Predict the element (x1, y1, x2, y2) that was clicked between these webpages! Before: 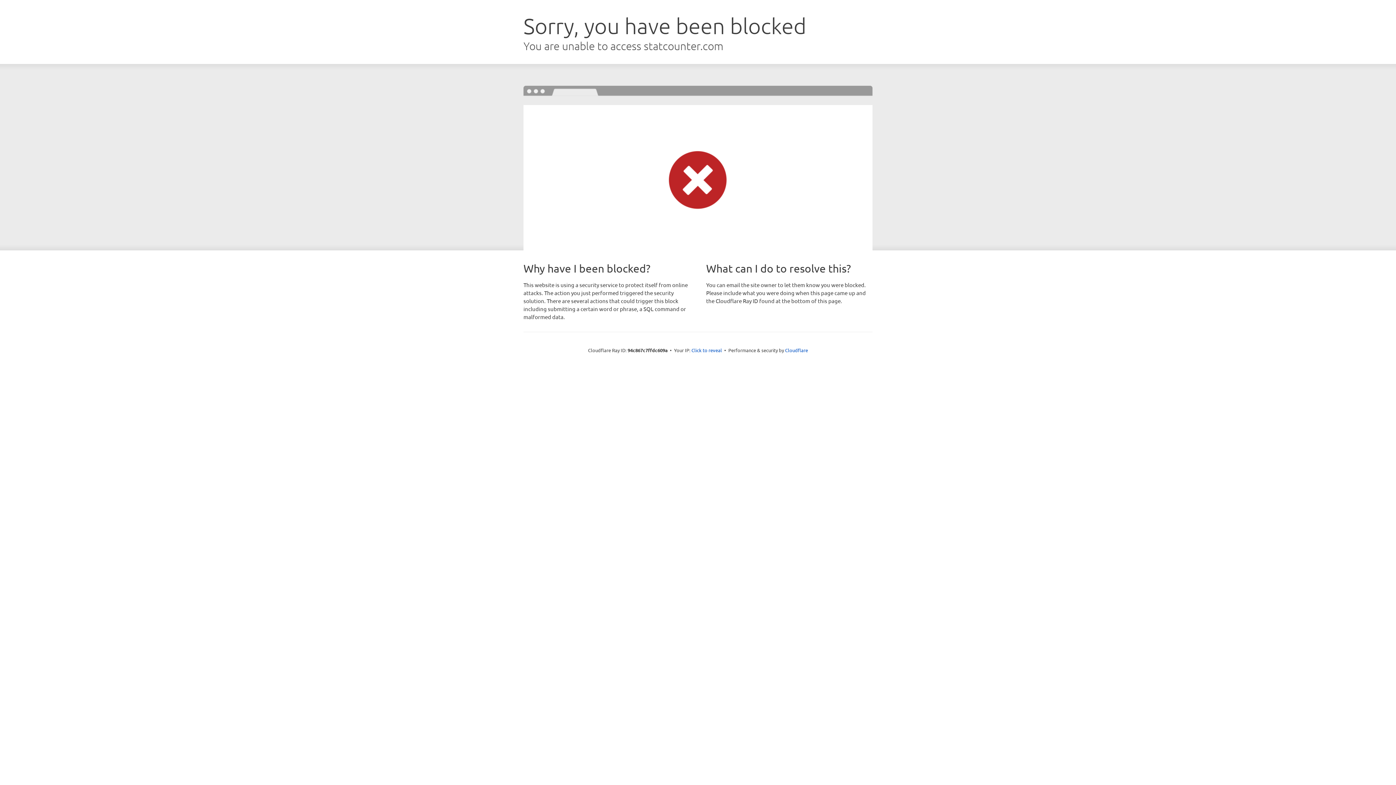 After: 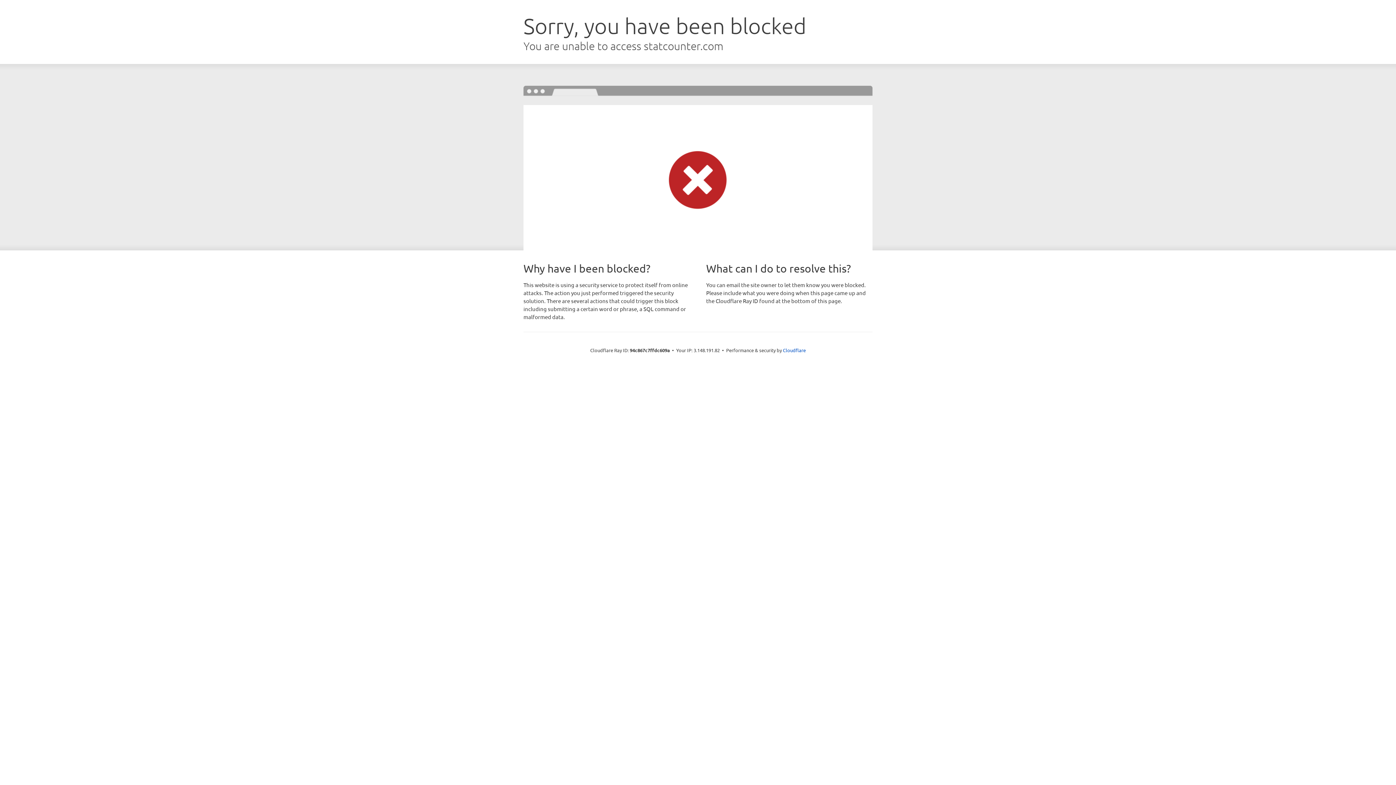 Action: label: Click to reveal bbox: (691, 346, 722, 353)